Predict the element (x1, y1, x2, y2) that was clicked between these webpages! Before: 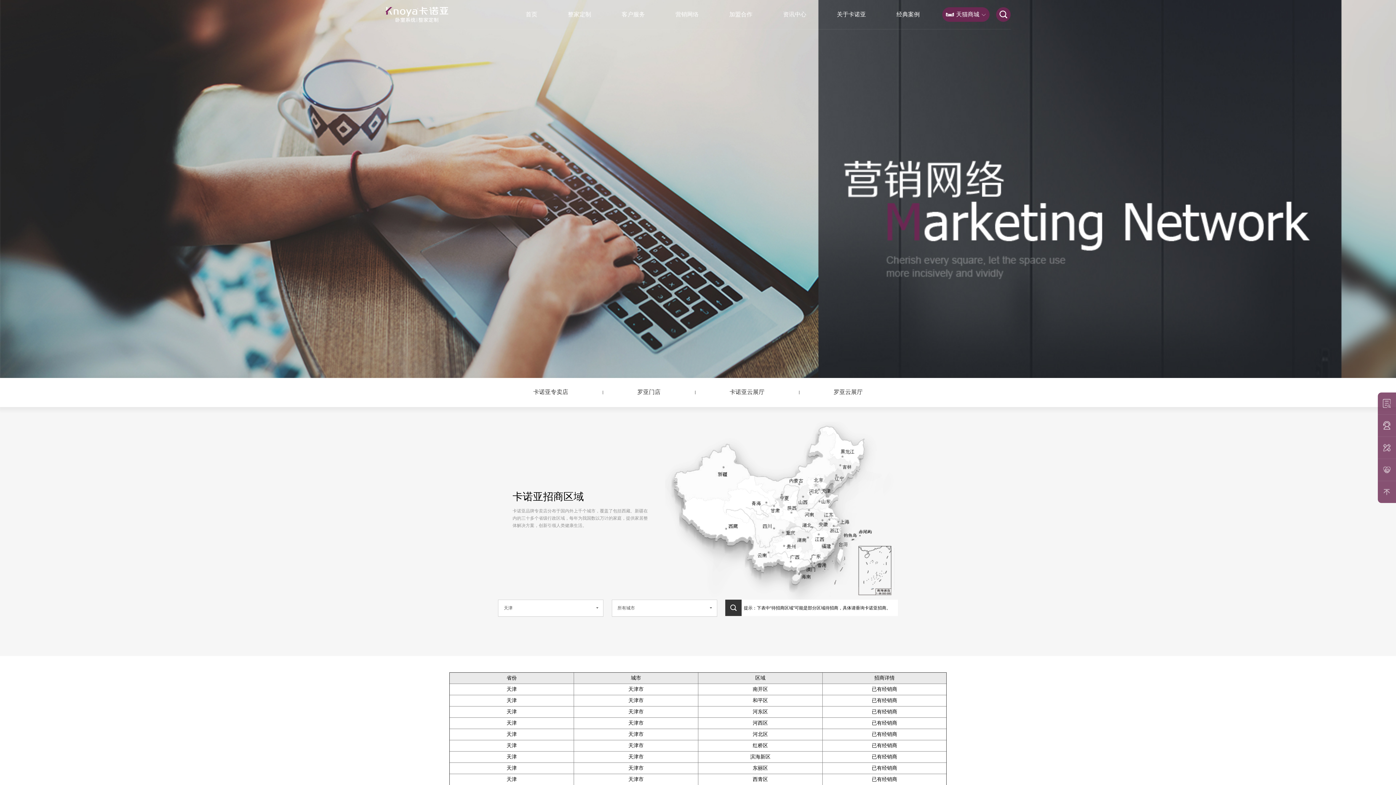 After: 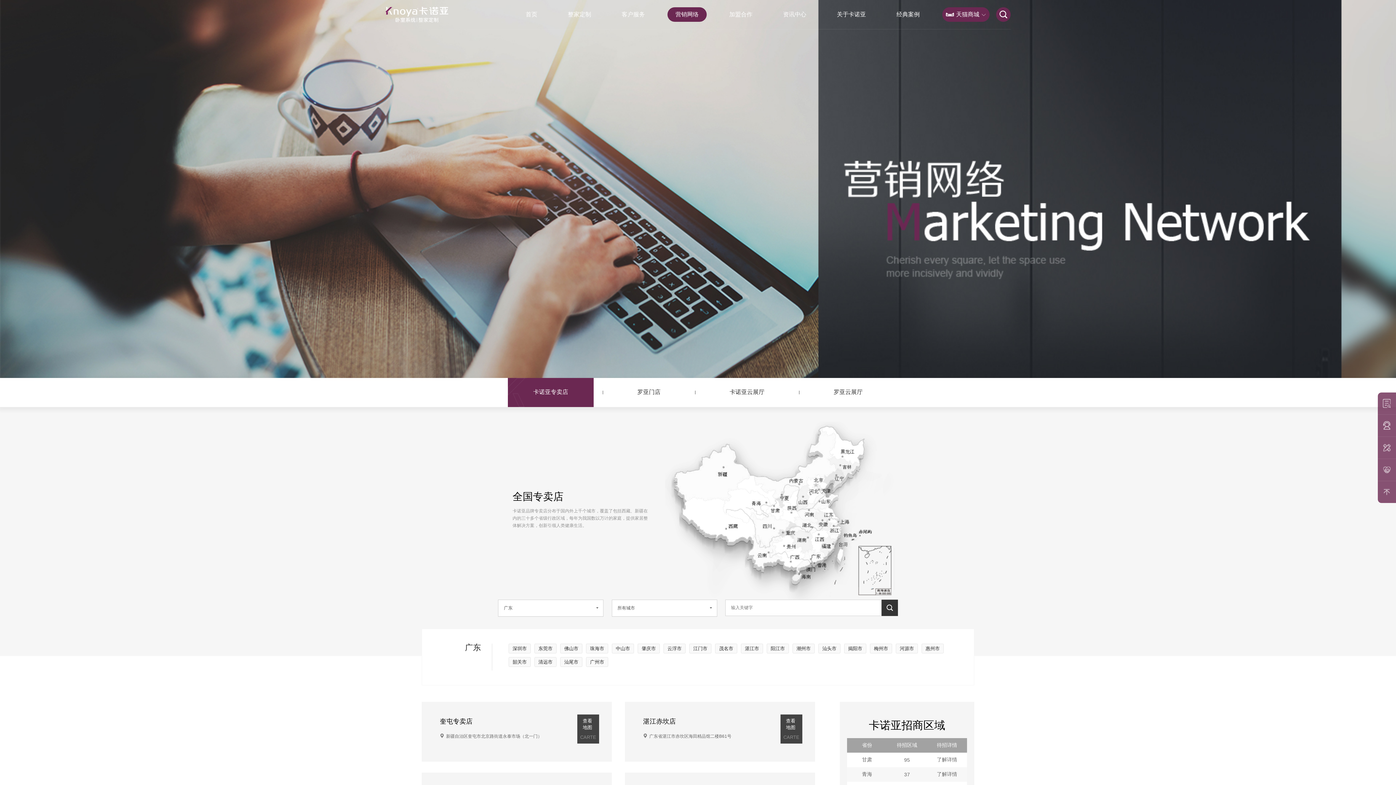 Action: label: 卡诺亚专卖店 bbox: (508, 378, 593, 407)